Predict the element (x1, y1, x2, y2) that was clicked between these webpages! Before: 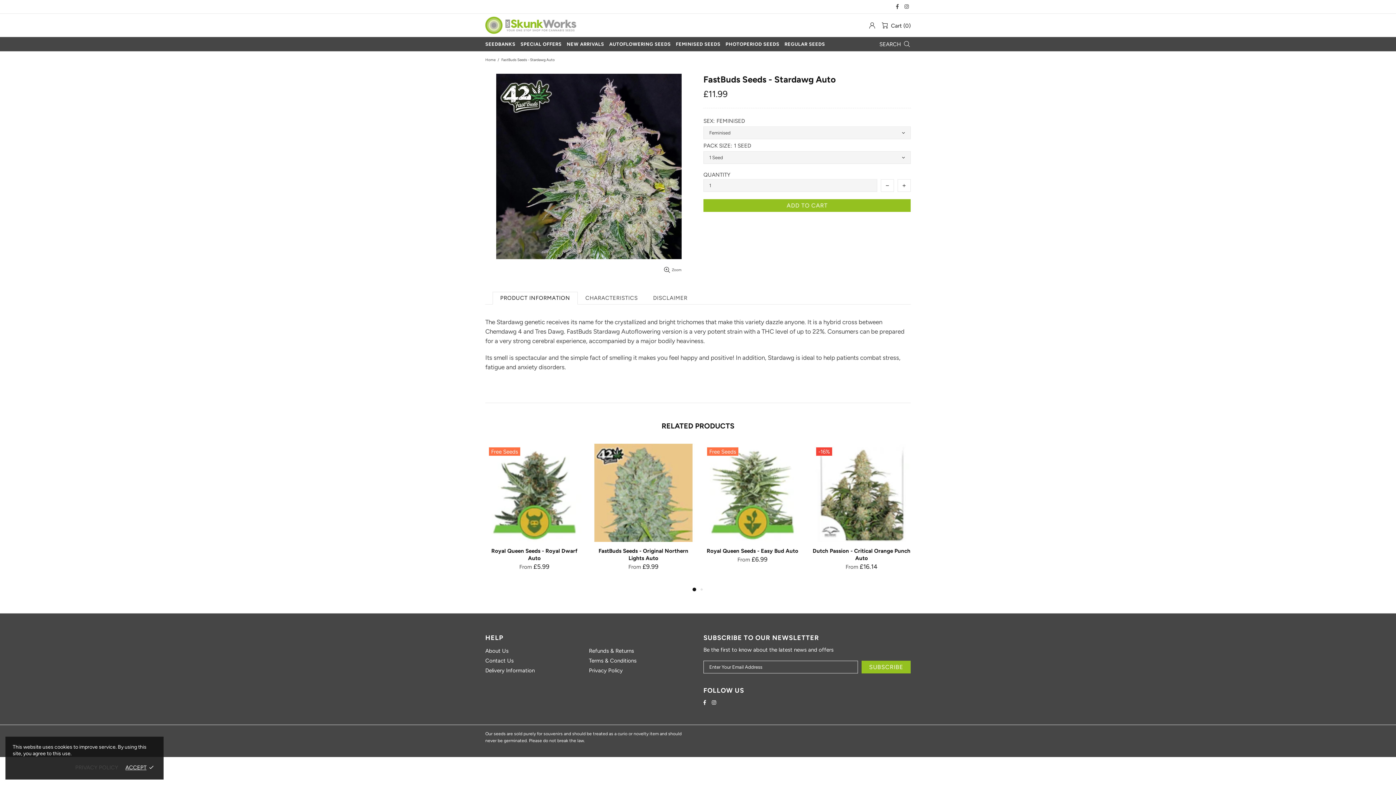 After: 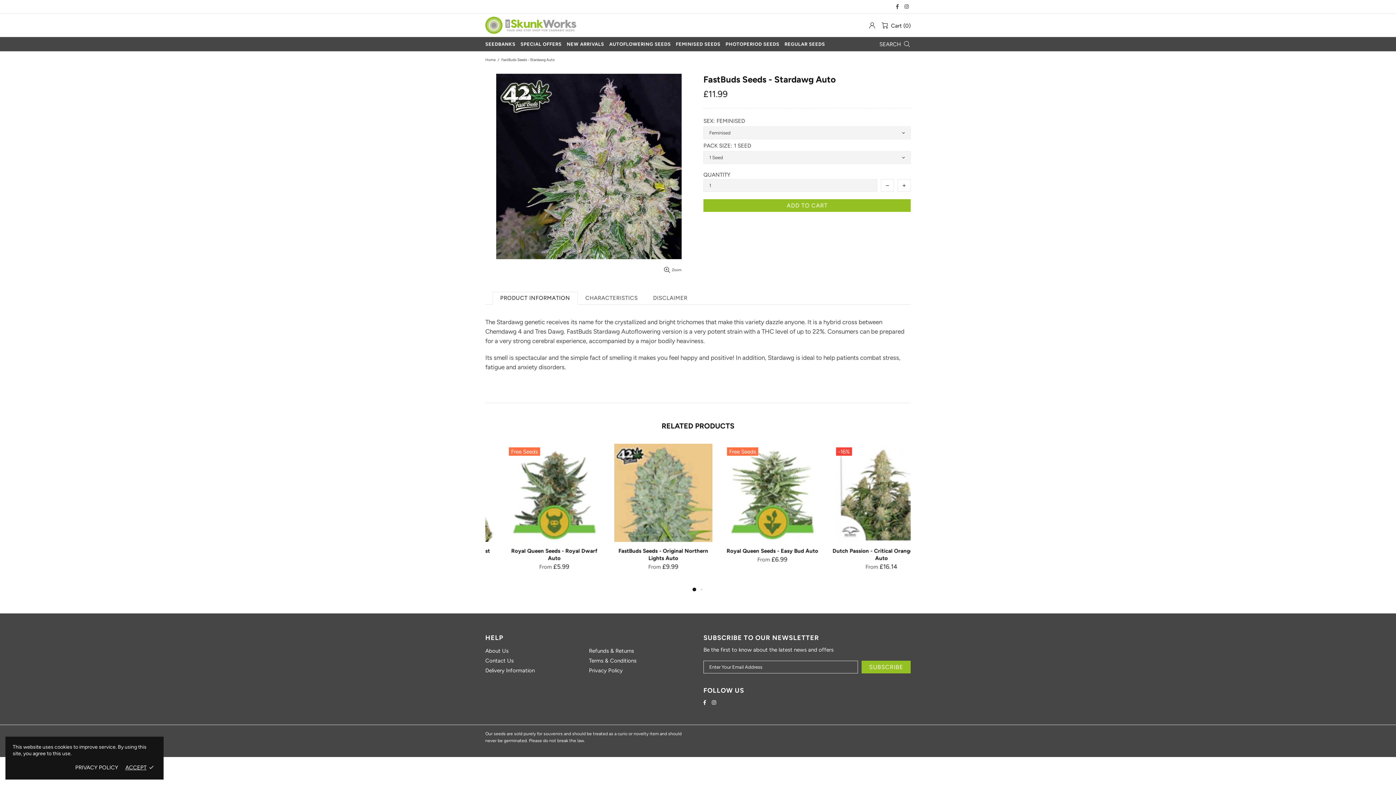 Action: label: PRIVACY POLICY bbox: (75, 764, 118, 771)